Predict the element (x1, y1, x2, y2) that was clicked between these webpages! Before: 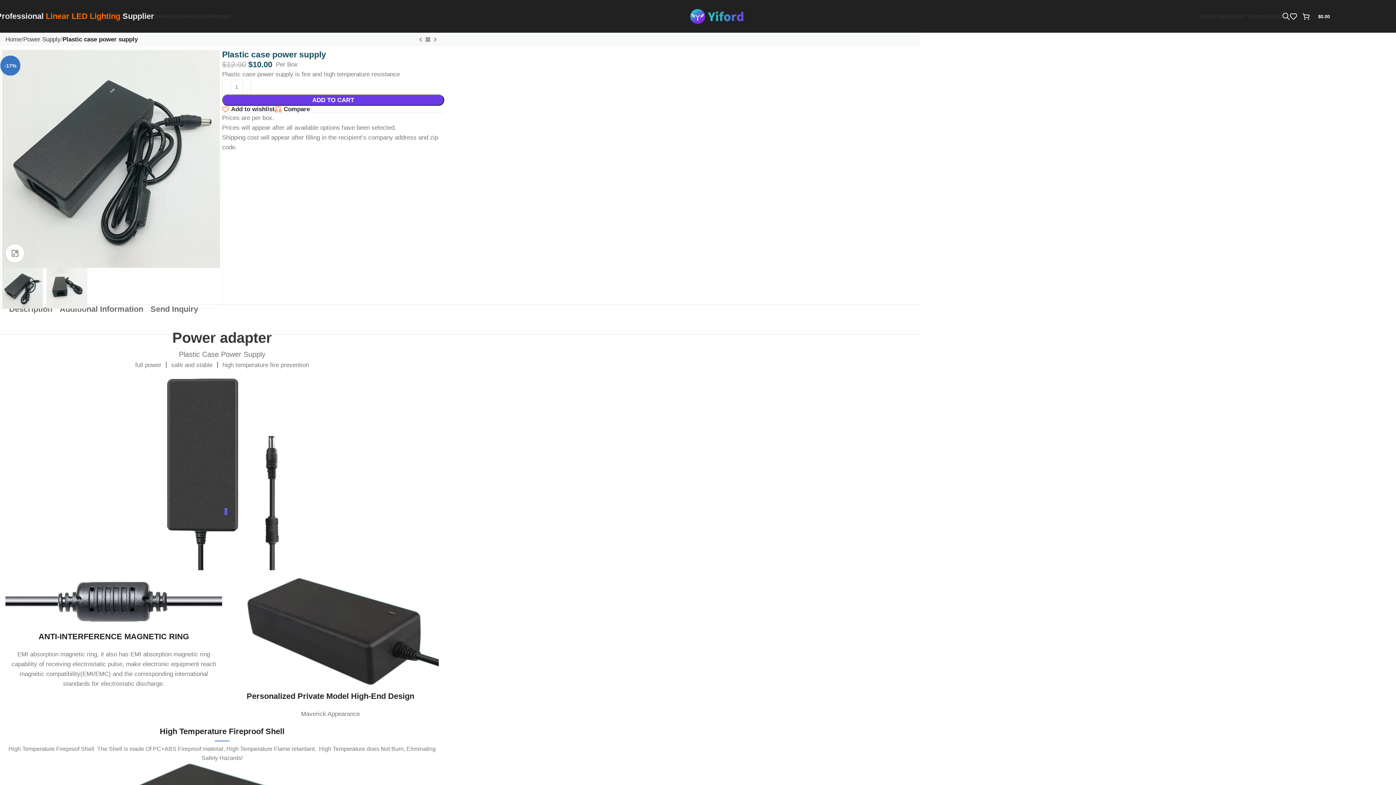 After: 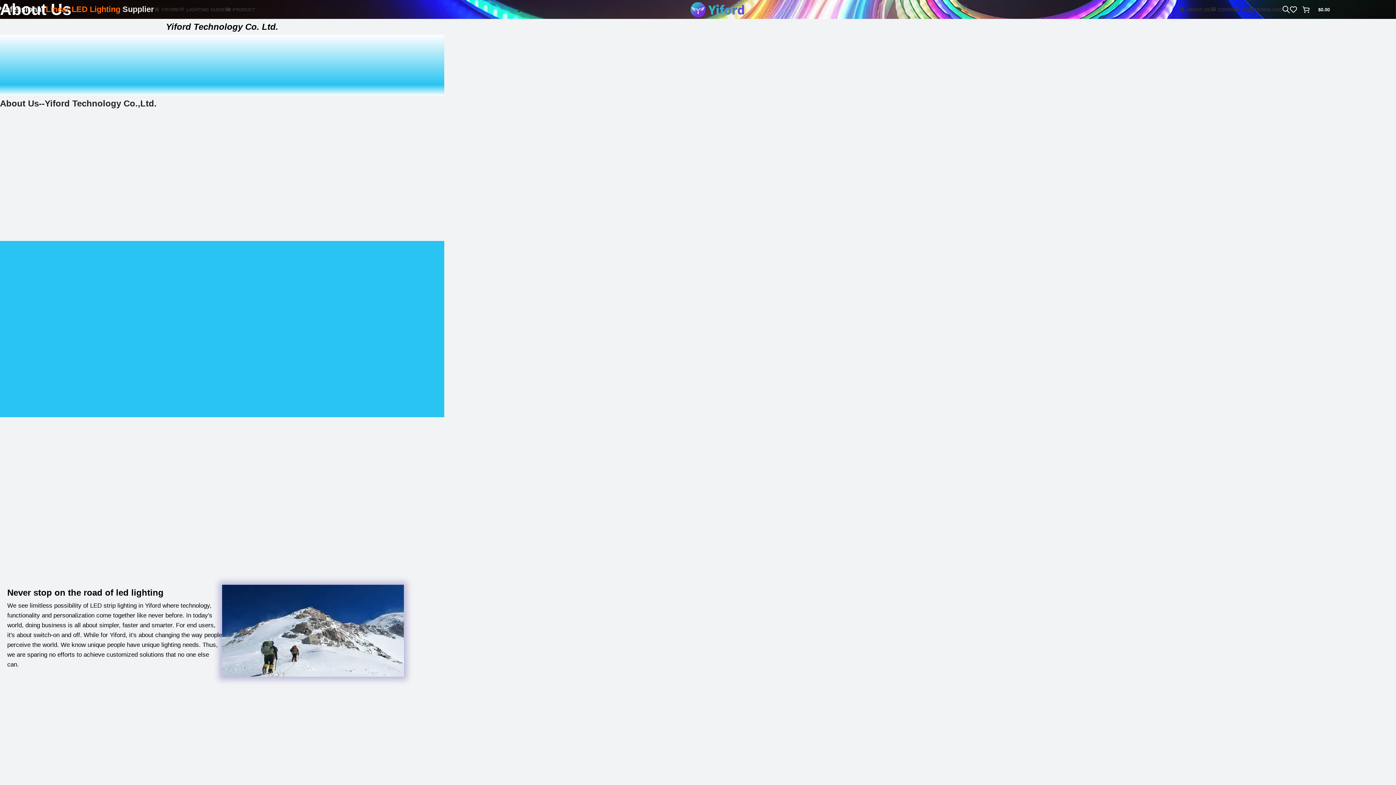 Action: bbox: (1200, 9, 1225, 23) label: ABOUT US